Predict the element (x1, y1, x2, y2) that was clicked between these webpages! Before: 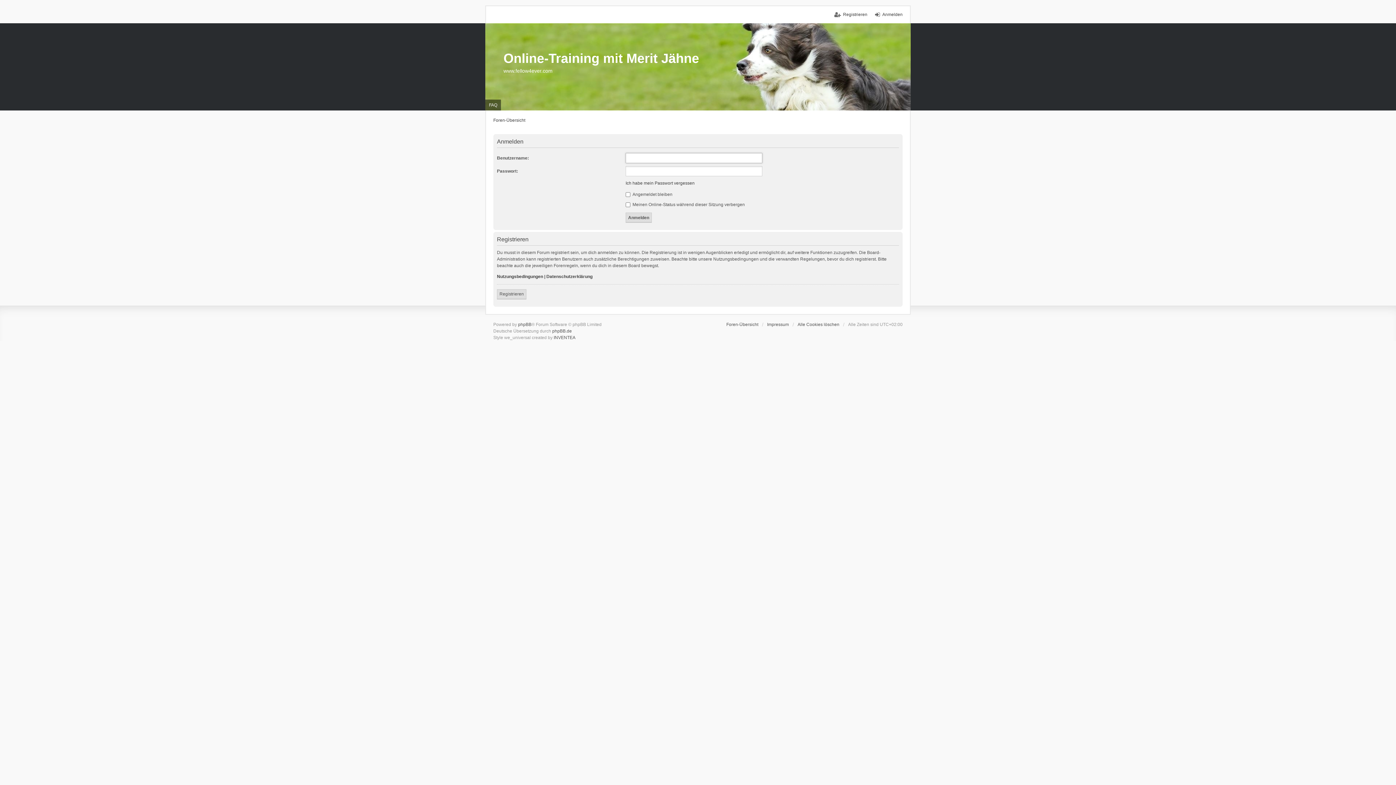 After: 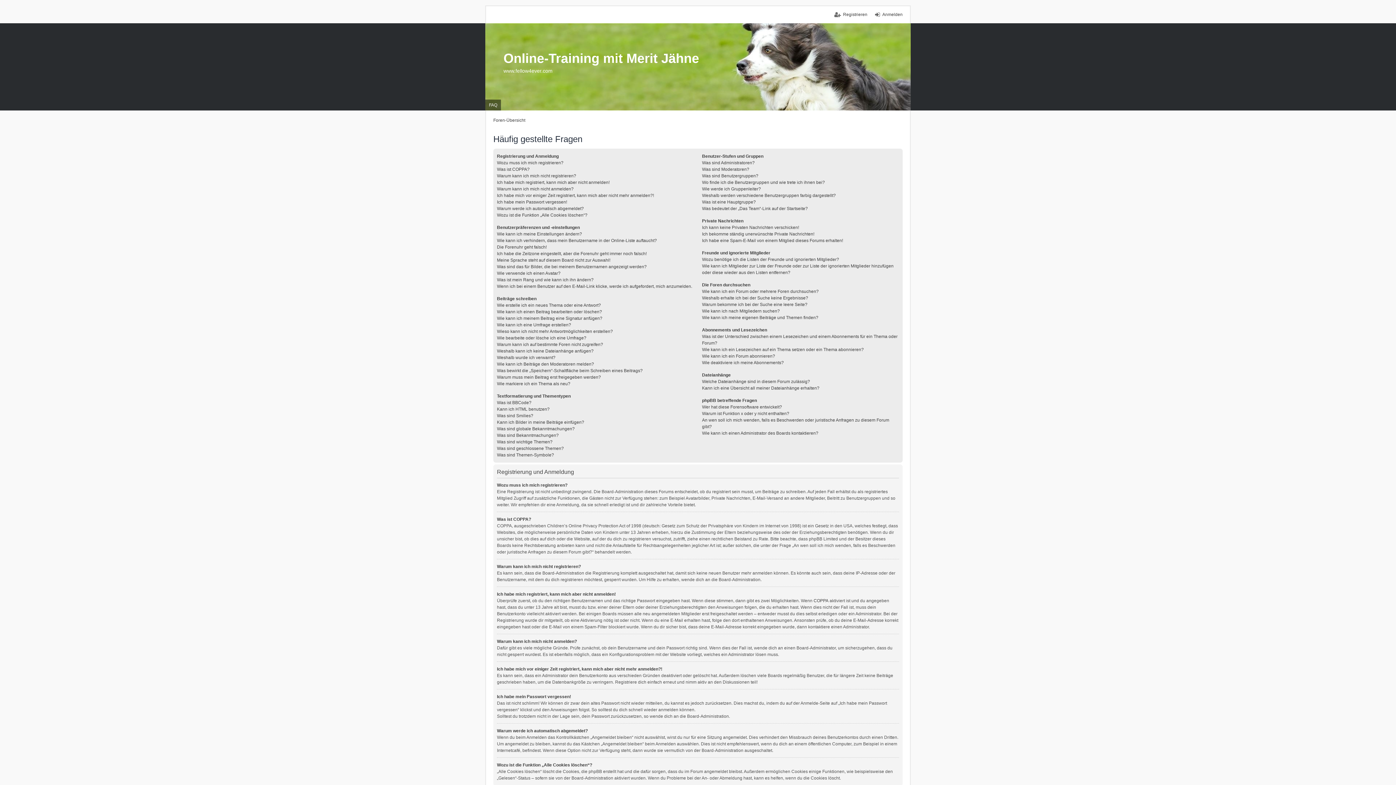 Action: bbox: (485, 99, 501, 110) label: FAQ